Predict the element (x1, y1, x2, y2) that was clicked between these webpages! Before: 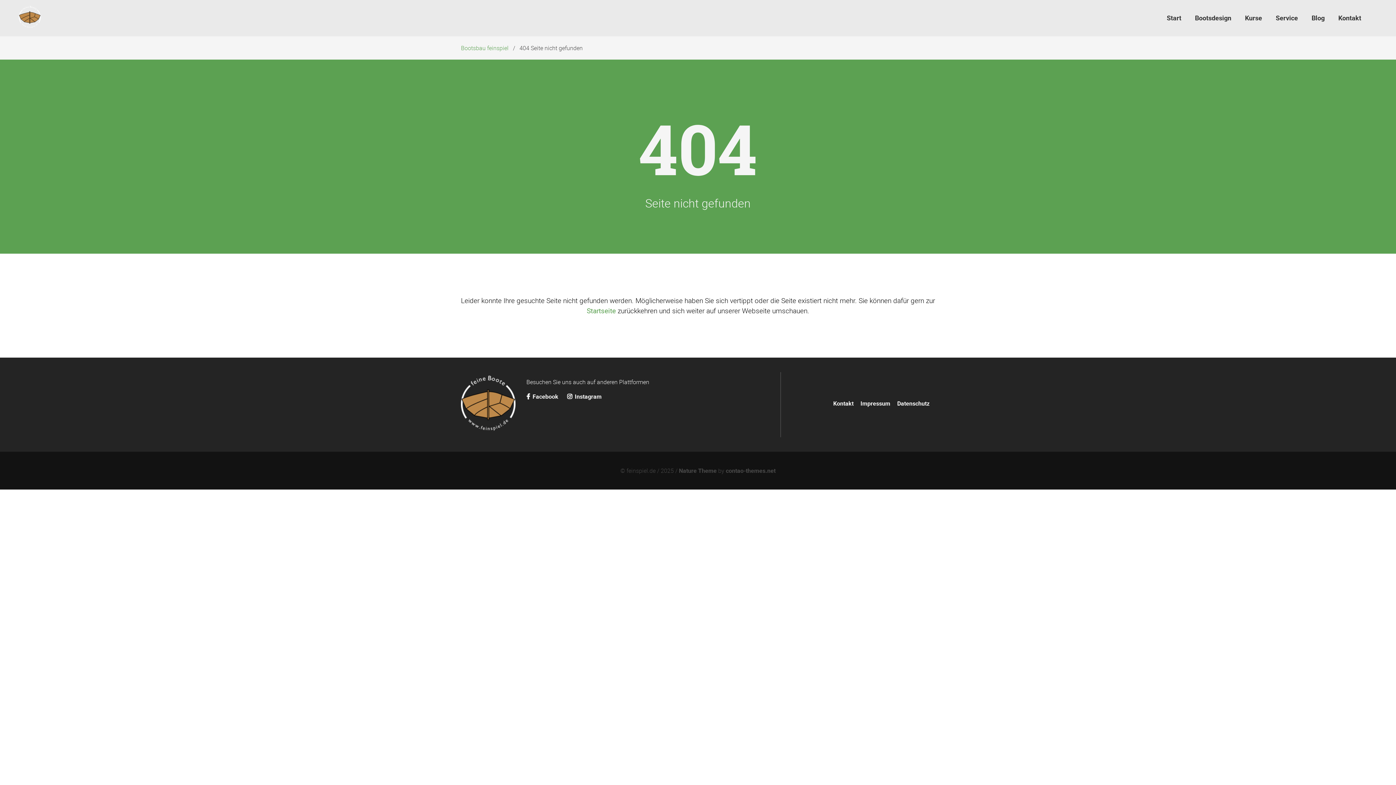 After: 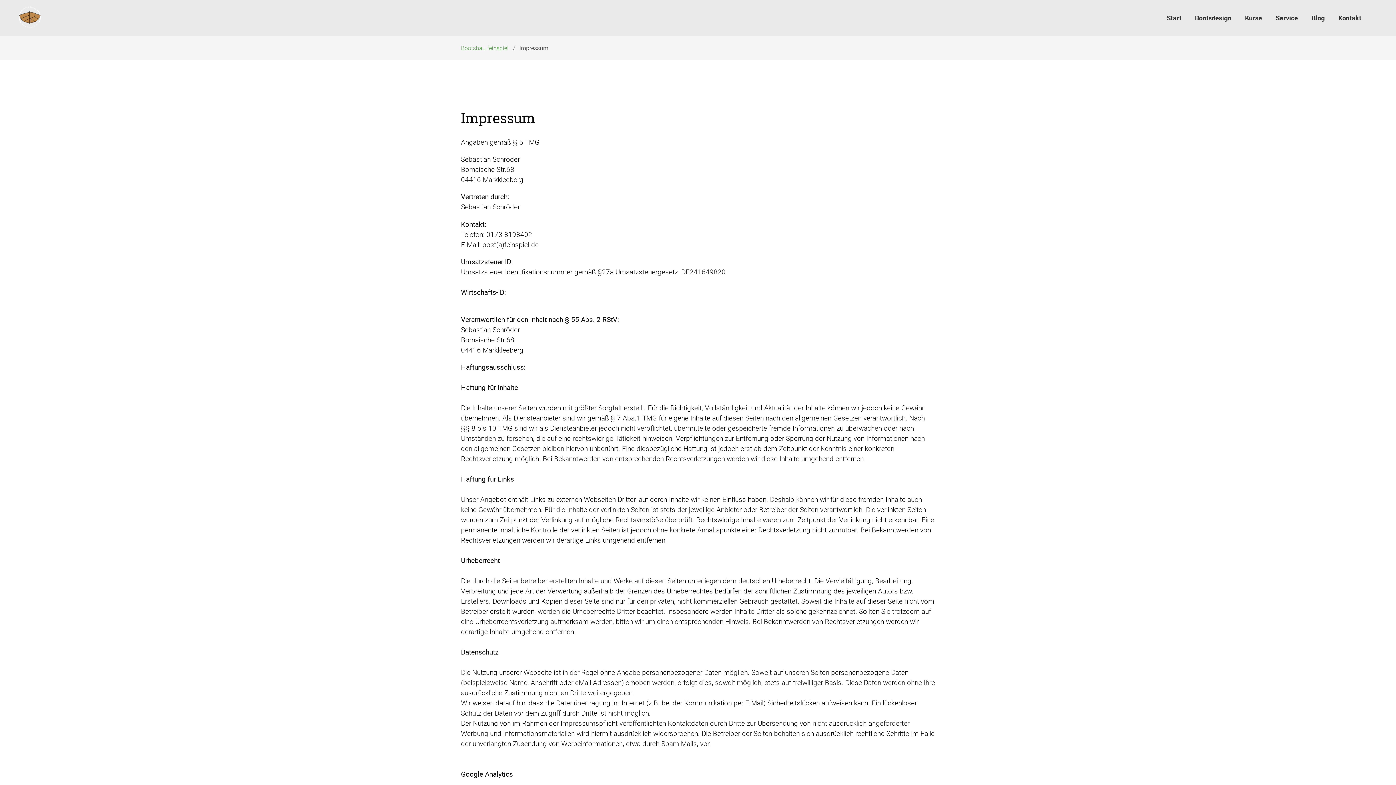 Action: label: Impressum bbox: (860, 399, 890, 407)